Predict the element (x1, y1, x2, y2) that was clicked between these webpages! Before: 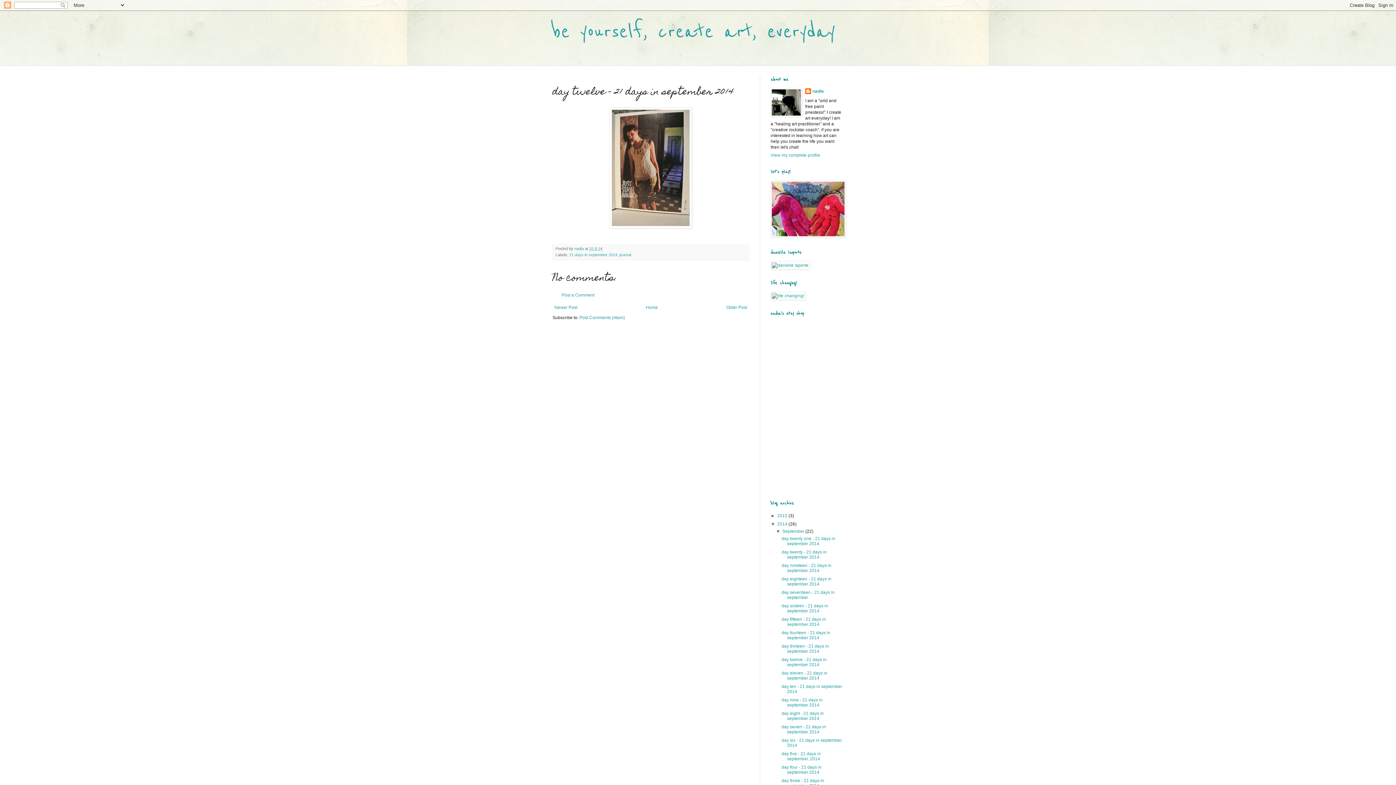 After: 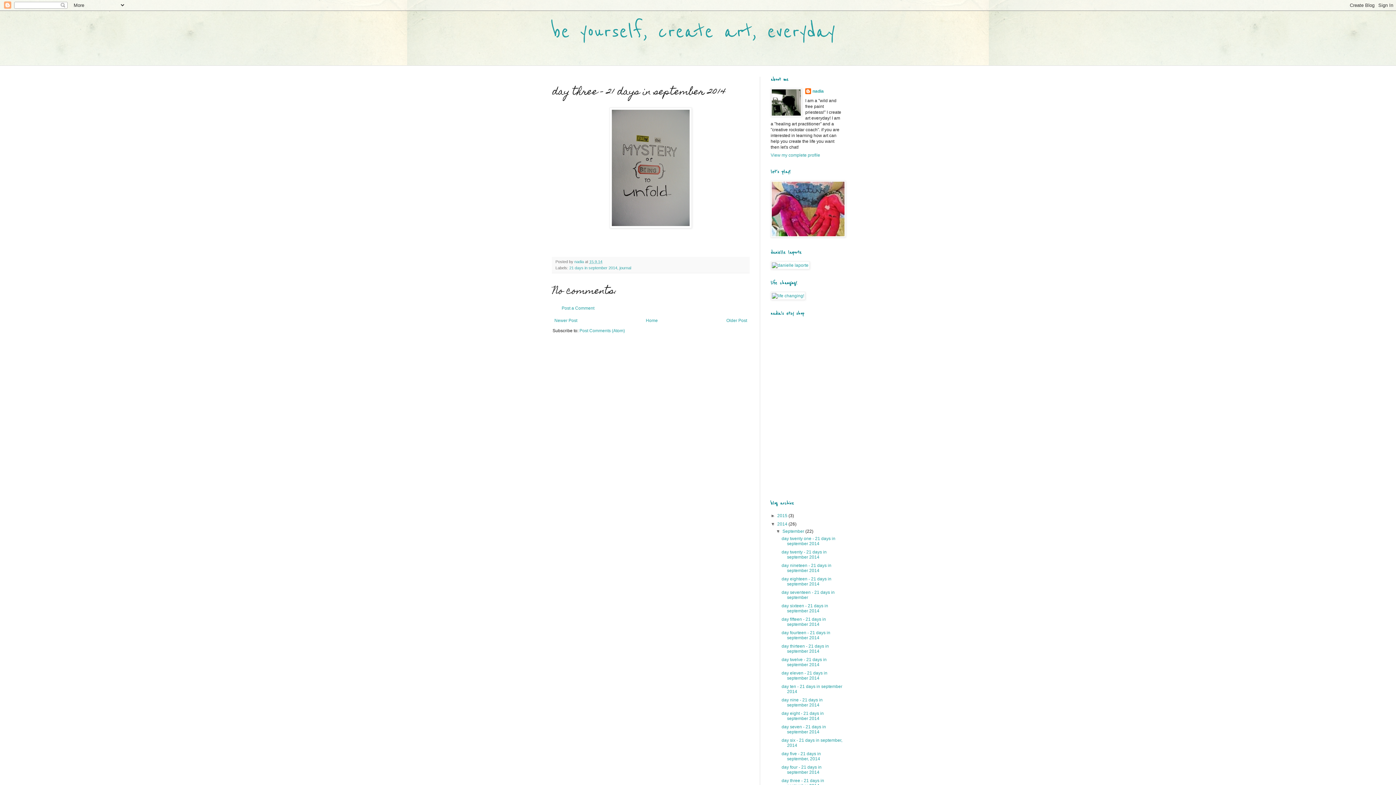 Action: label: day three - 21 days in september 2014 bbox: (781, 778, 824, 788)